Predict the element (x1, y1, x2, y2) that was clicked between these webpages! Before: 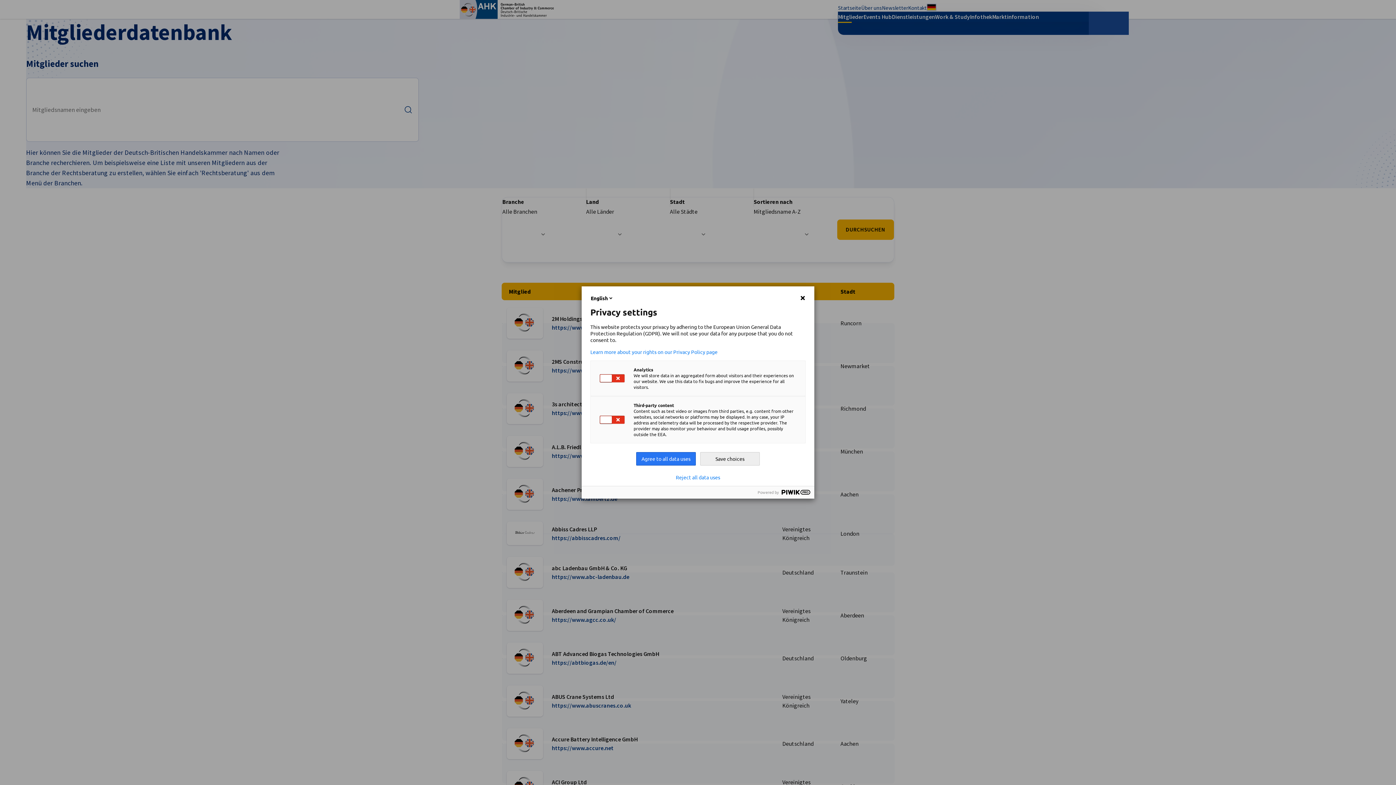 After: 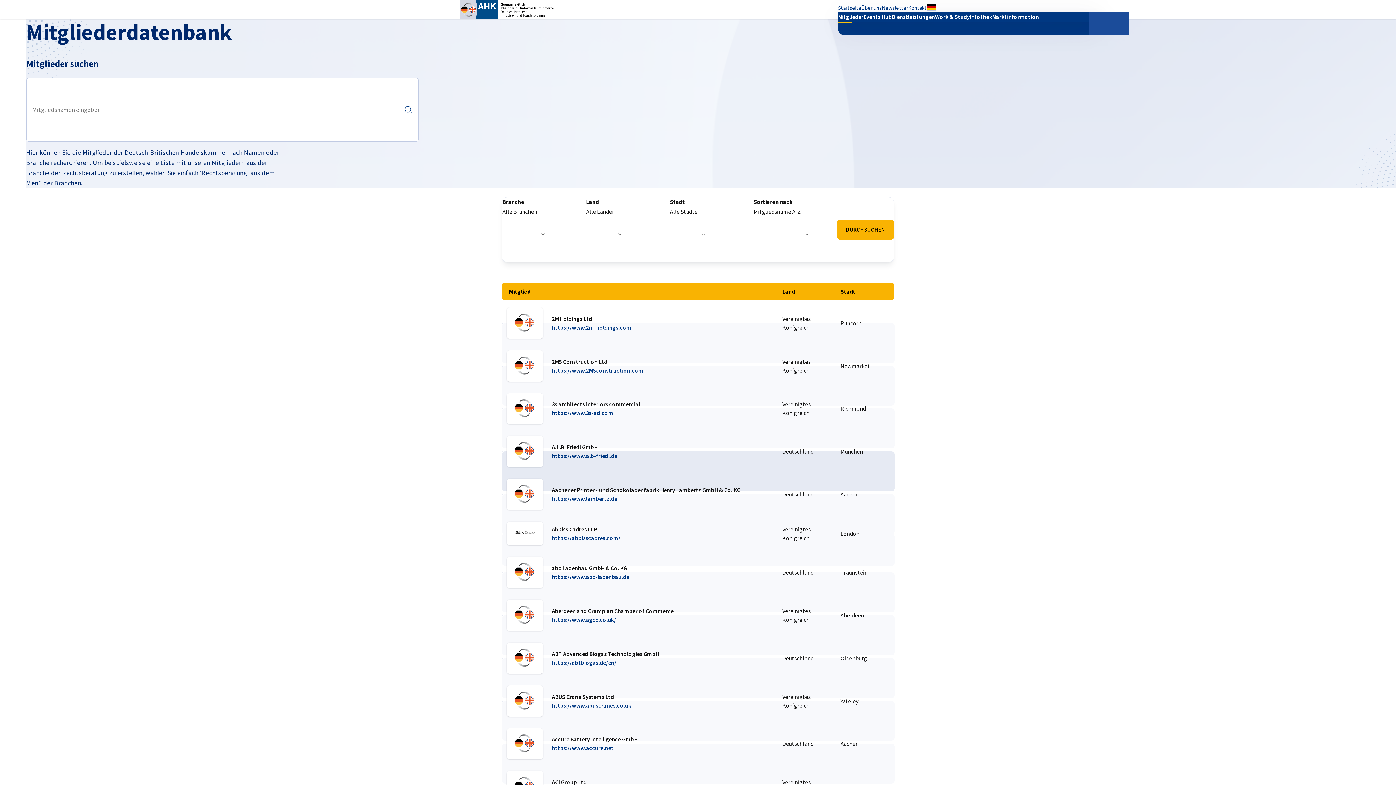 Action: bbox: (636, 452, 696, 465) label: Agree to all data uses